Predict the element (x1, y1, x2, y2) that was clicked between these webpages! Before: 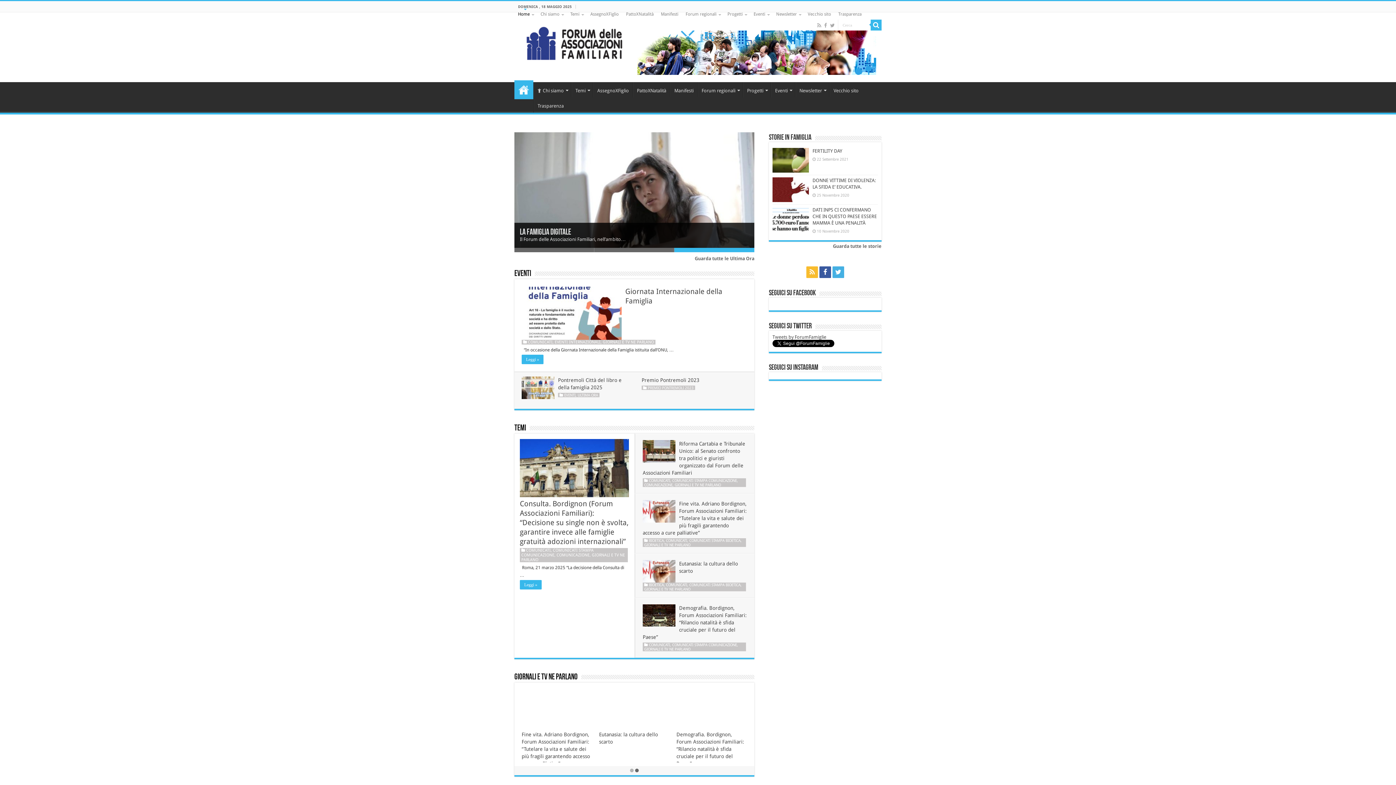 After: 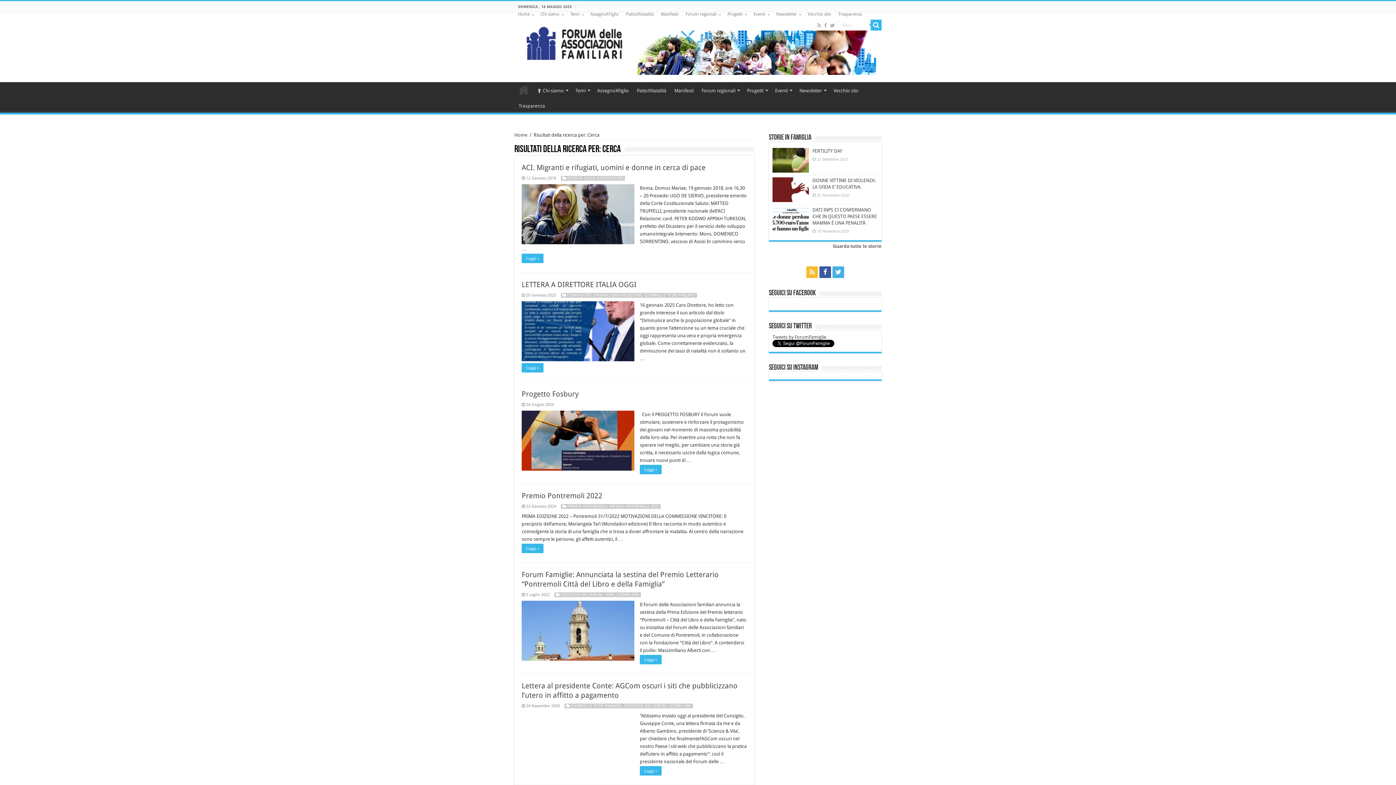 Action: bbox: (870, 19, 881, 30)